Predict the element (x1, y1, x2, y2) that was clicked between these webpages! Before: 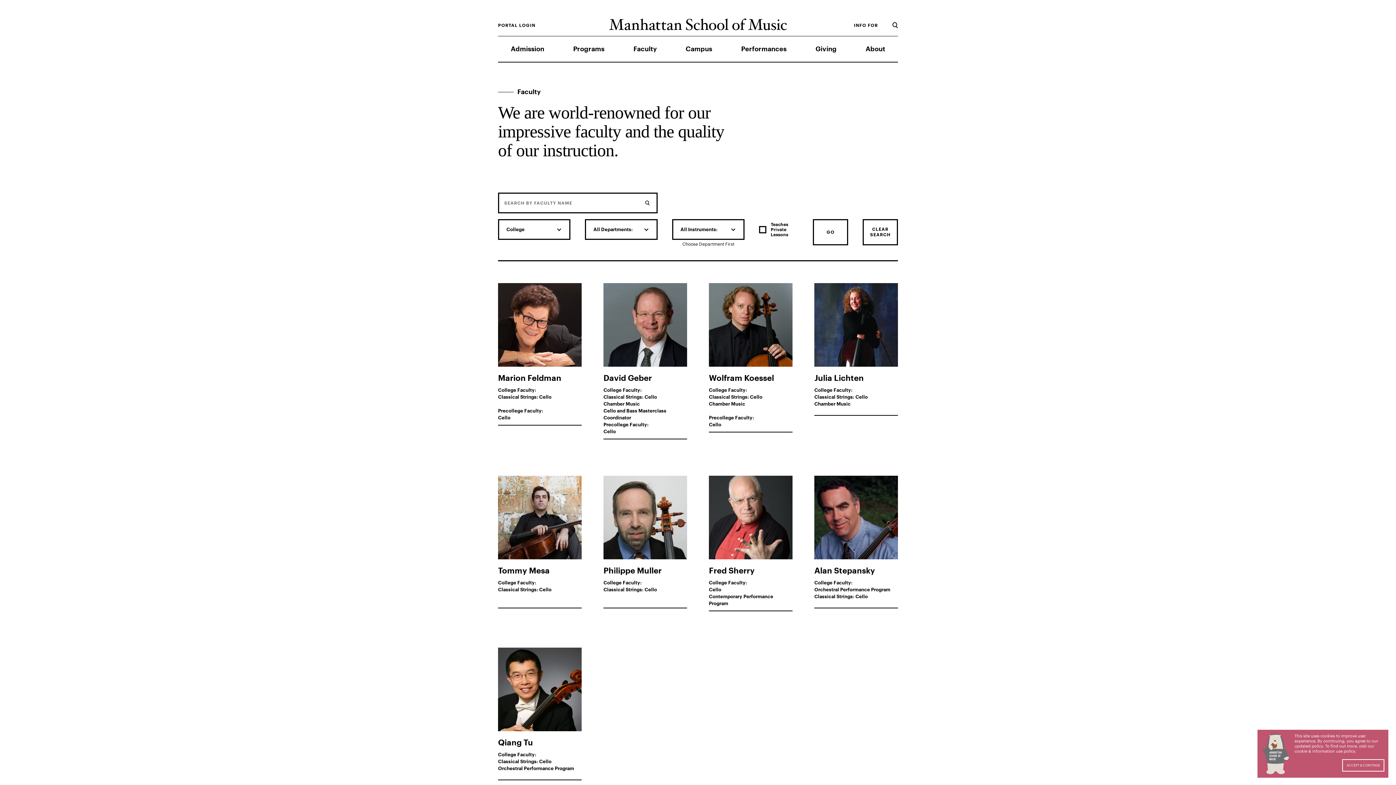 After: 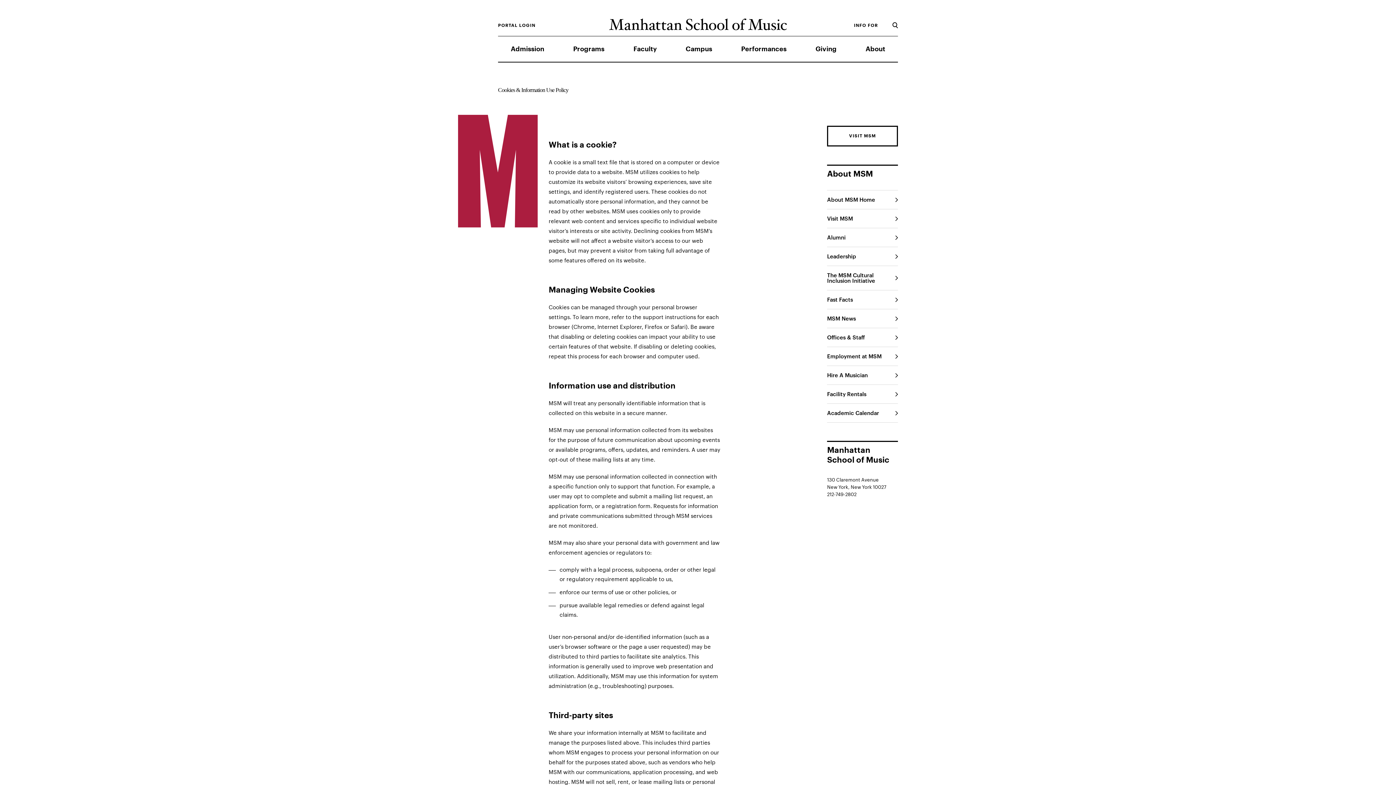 Action: bbox: (1294, 749, 1355, 753) label: cookie & information use policy